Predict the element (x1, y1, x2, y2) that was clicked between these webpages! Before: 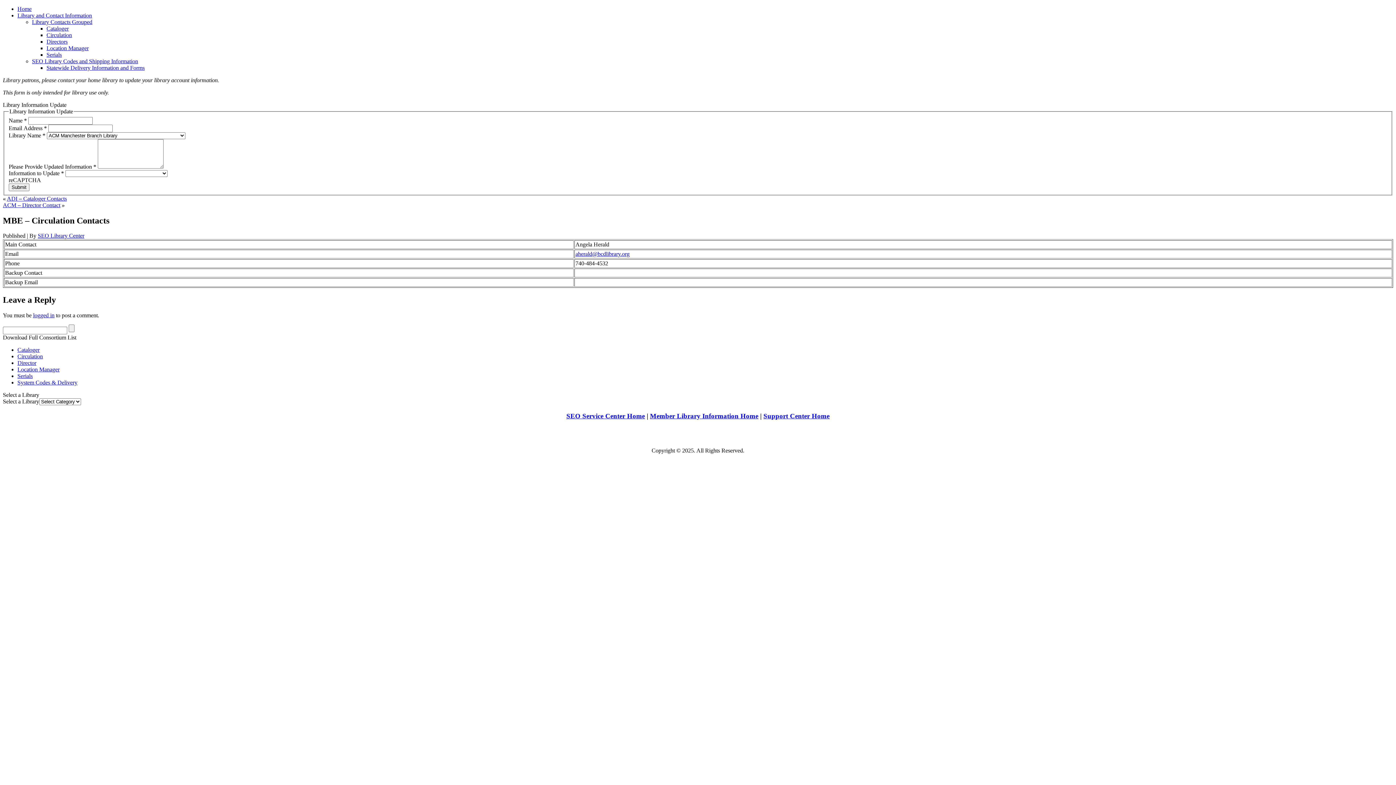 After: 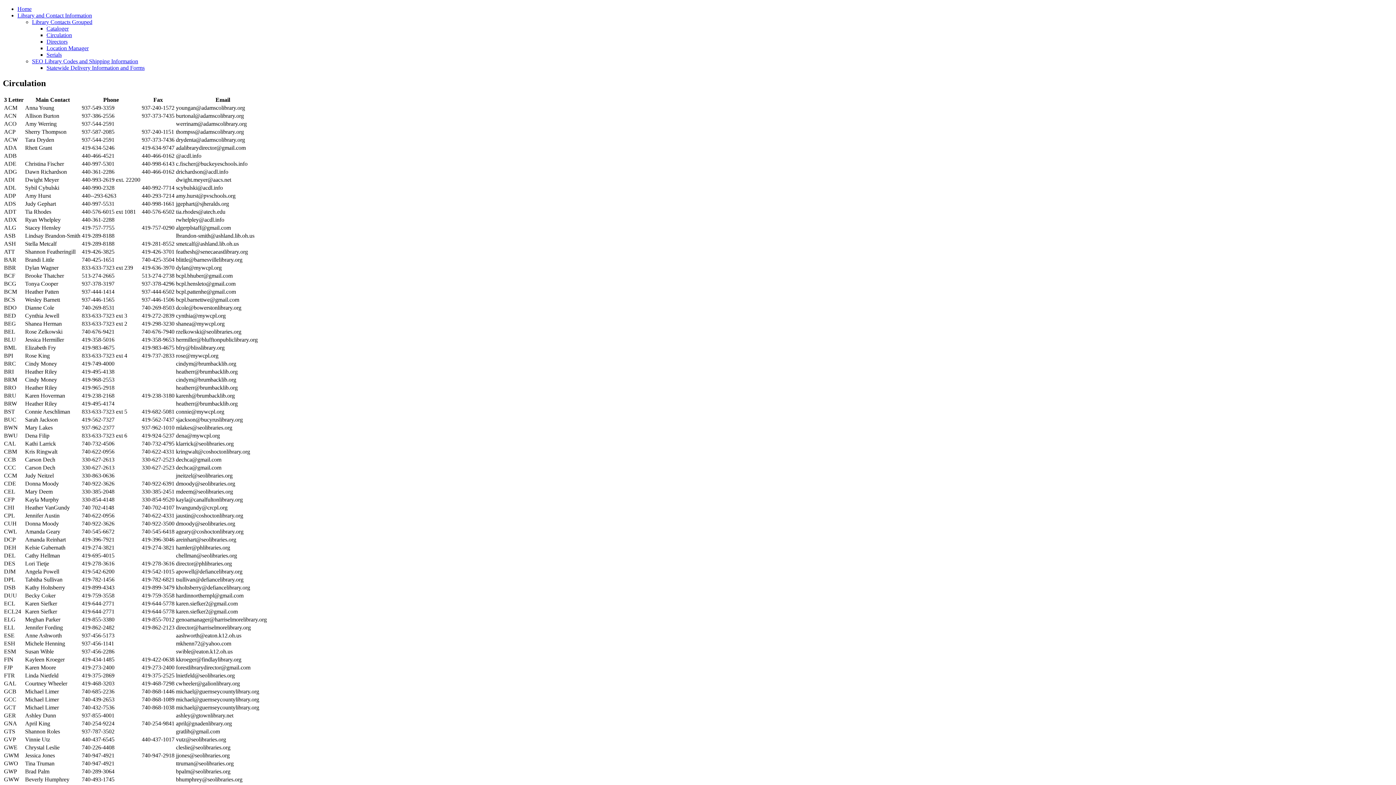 Action: label: Circulation bbox: (46, 32, 72, 38)